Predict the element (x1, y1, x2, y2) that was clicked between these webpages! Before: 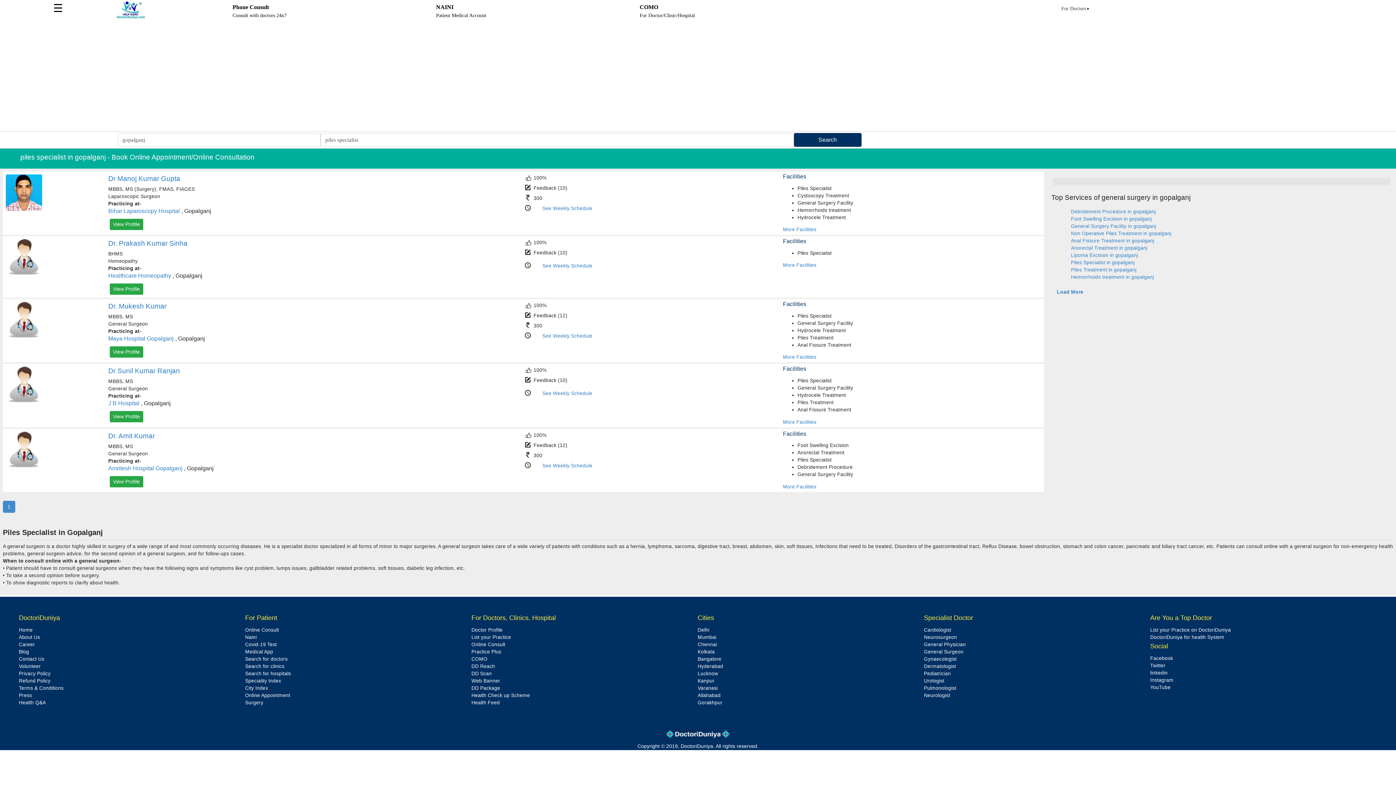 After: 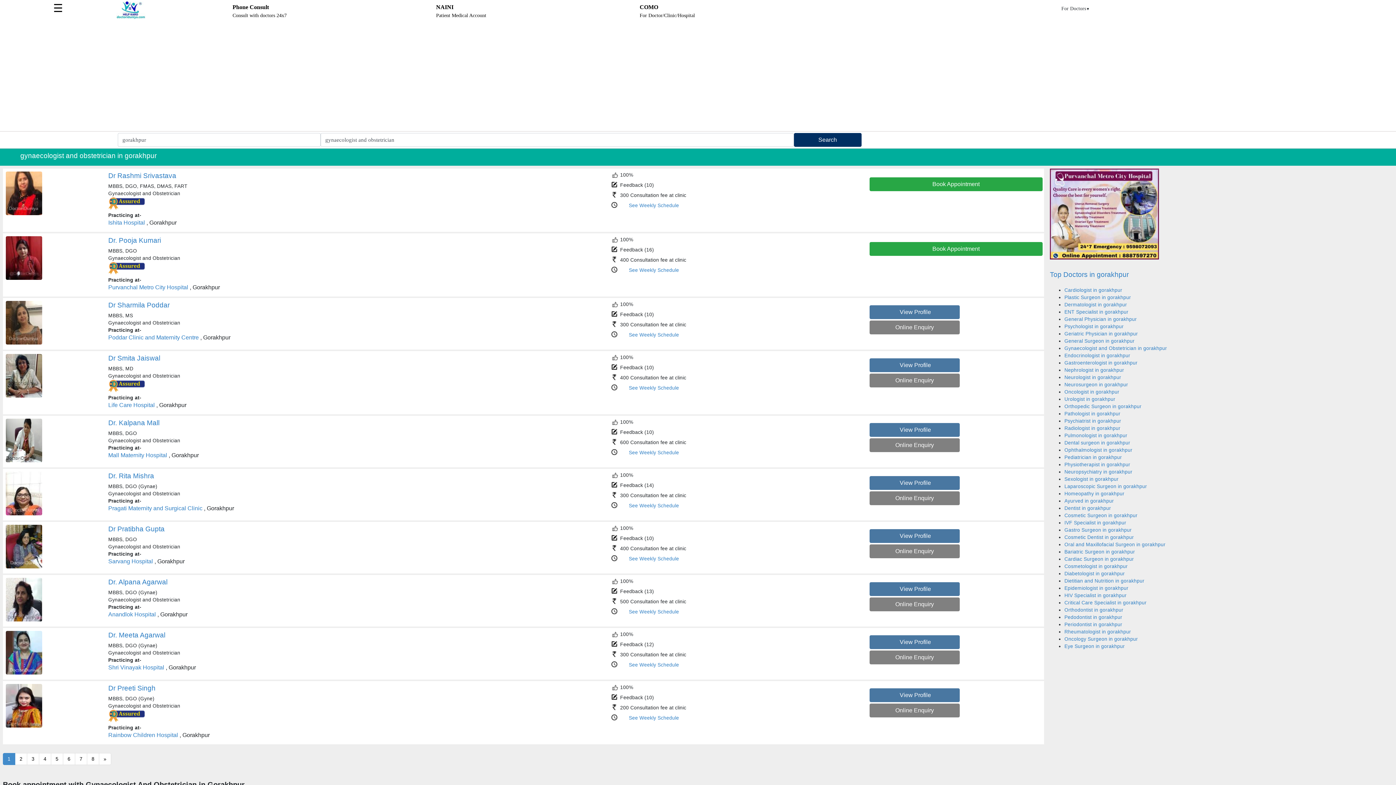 Action: bbox: (924, 656, 956, 662) label: Gynaecologist